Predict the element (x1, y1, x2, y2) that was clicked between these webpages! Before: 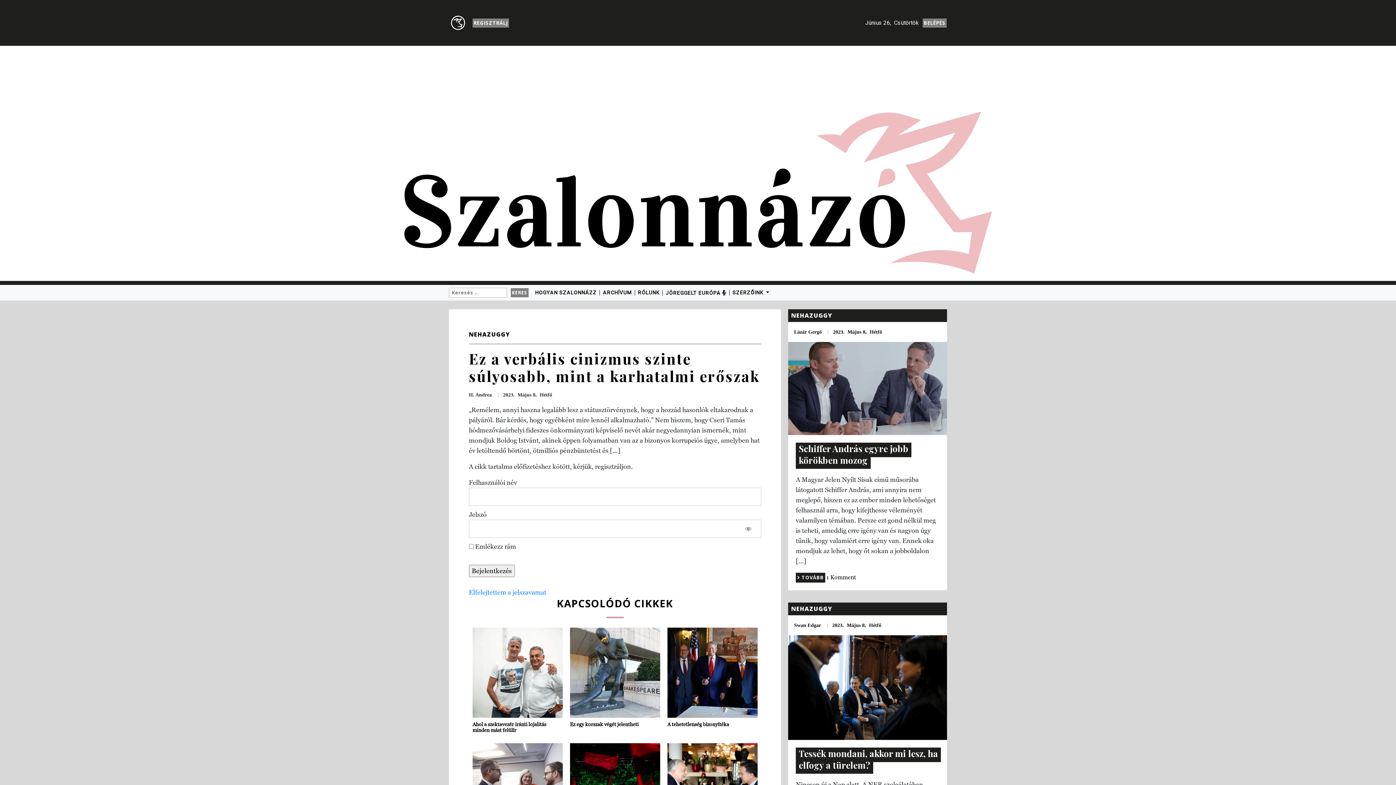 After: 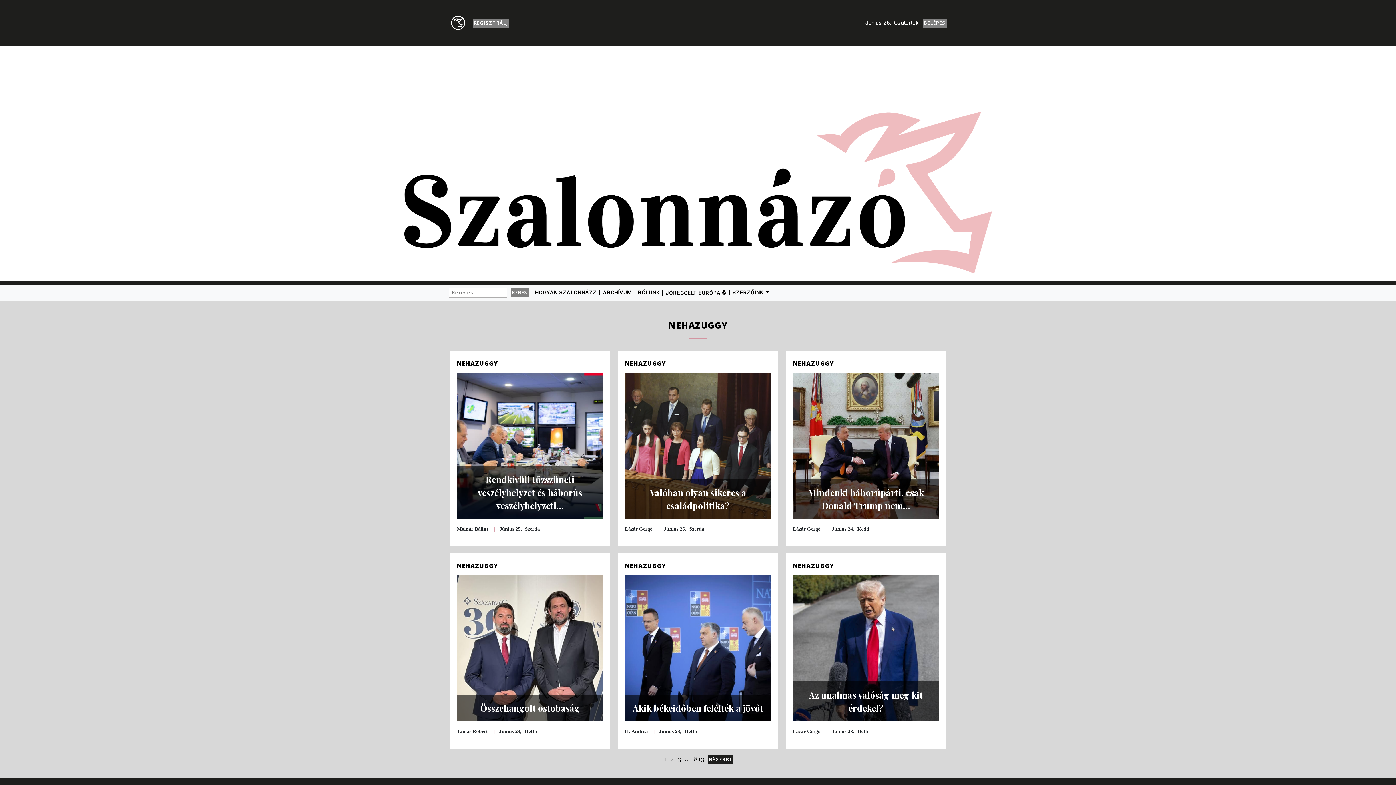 Action: bbox: (469, 331, 510, 343) label: NEHAZUGGY